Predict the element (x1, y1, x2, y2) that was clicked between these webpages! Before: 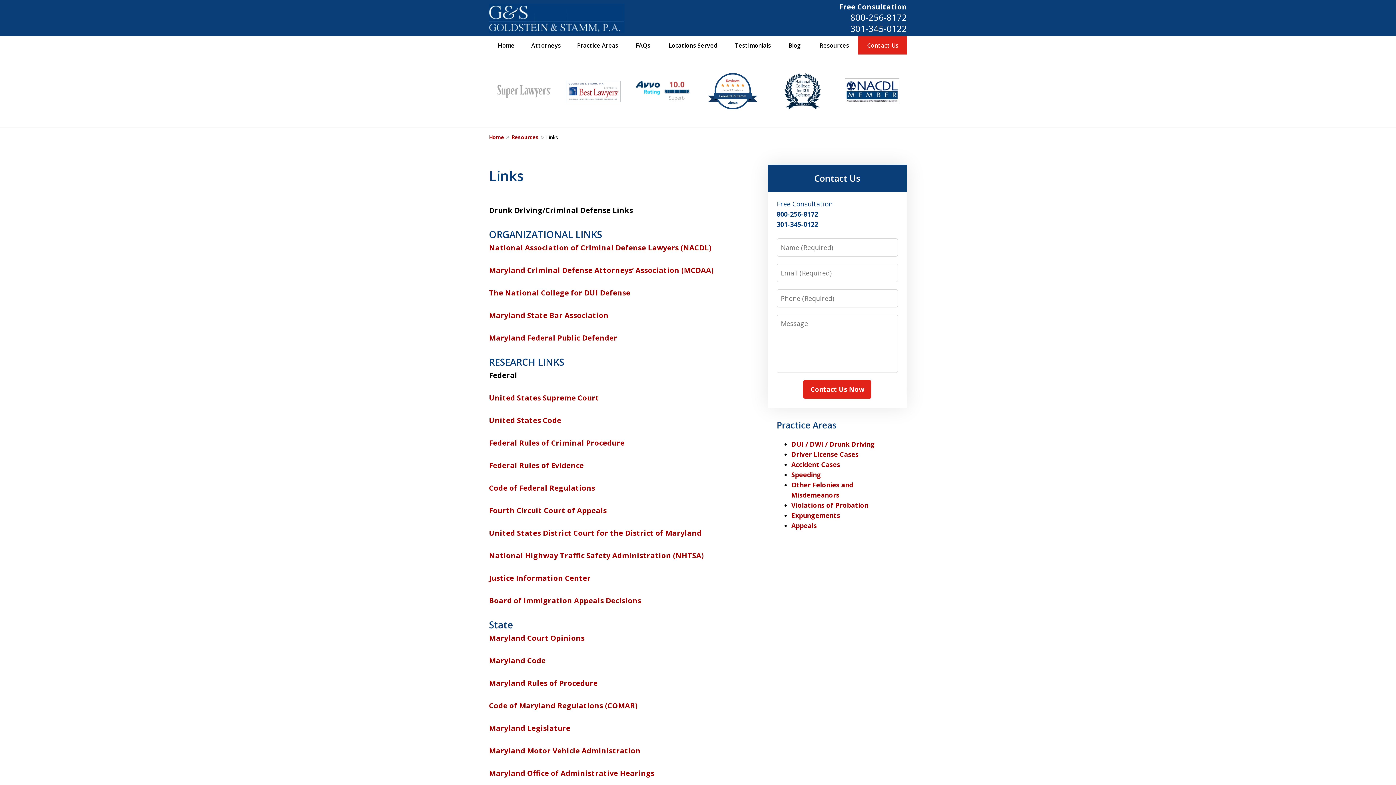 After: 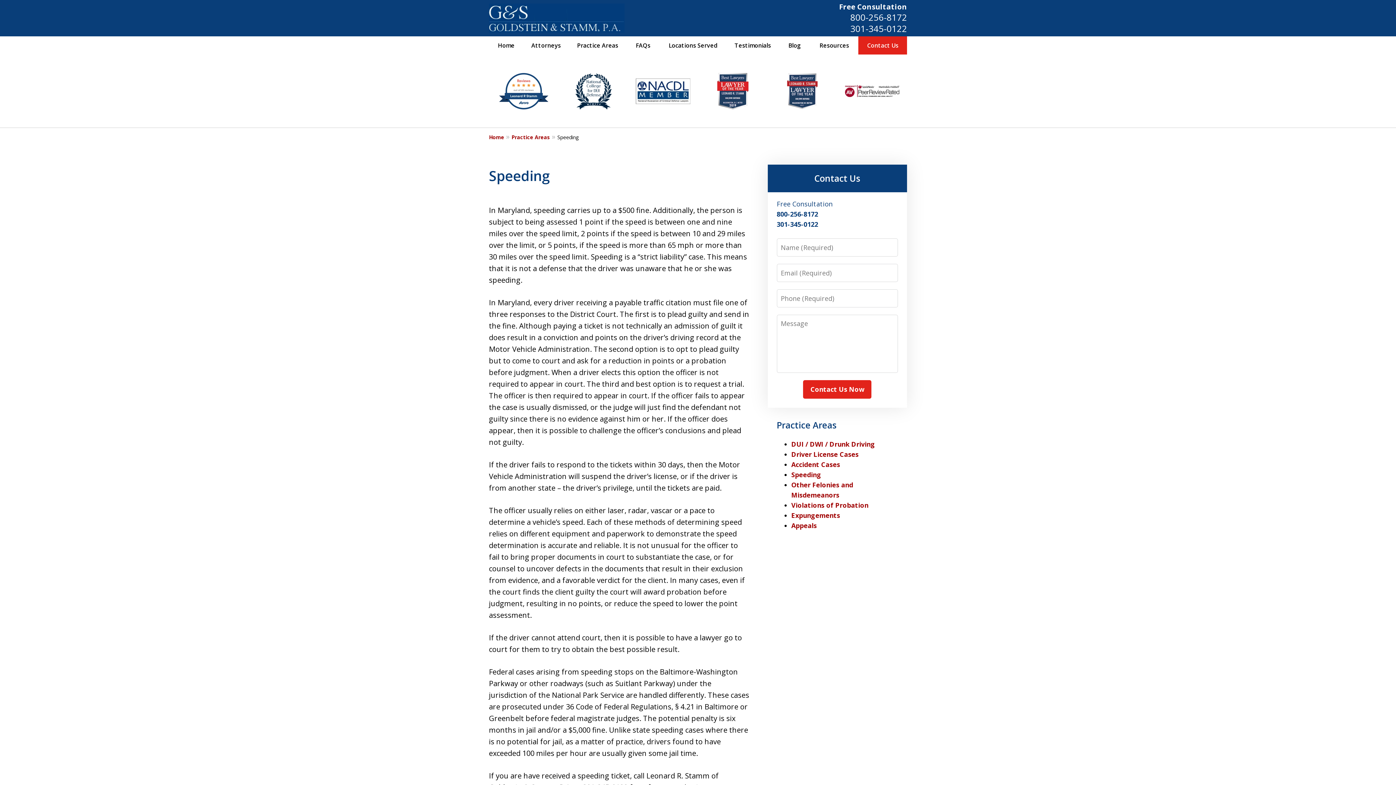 Action: label: Speeding bbox: (791, 470, 821, 479)